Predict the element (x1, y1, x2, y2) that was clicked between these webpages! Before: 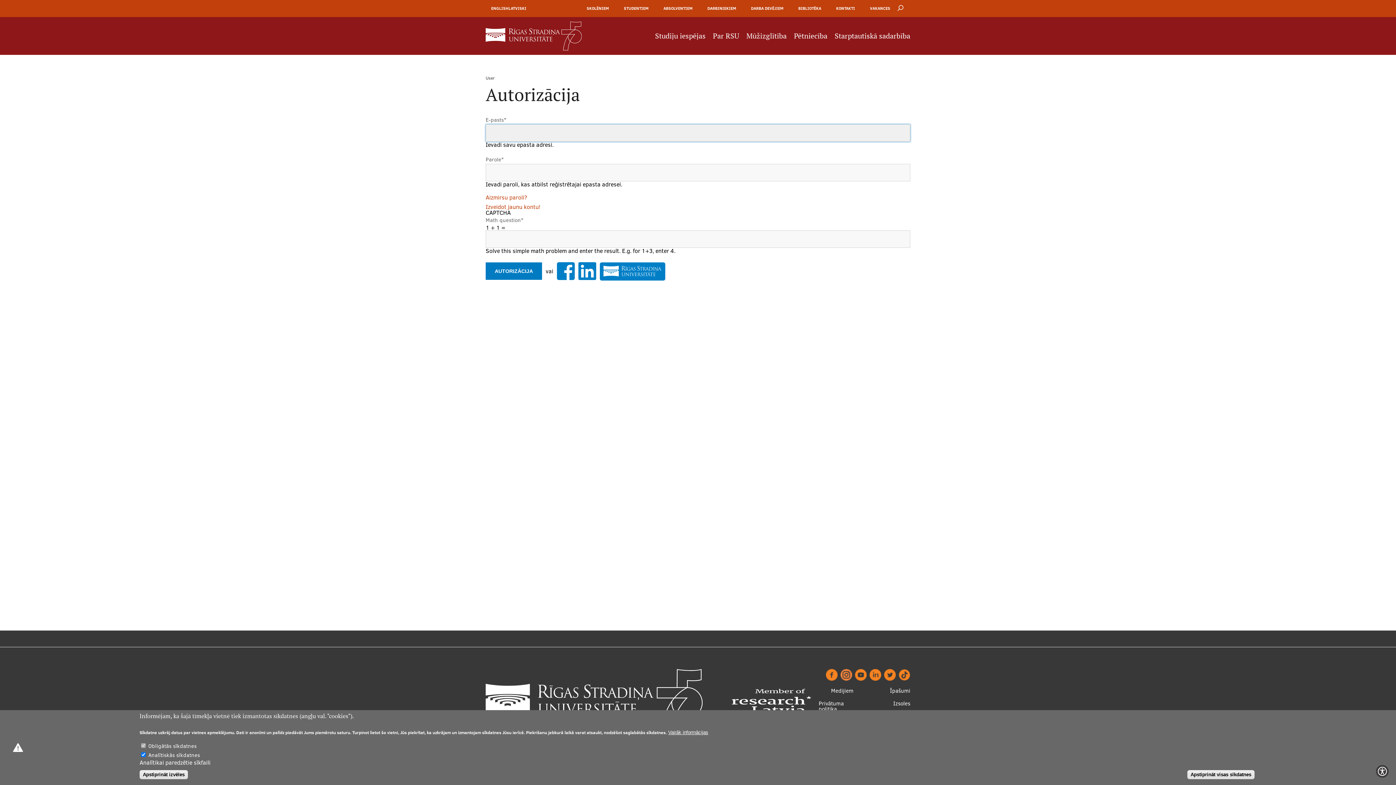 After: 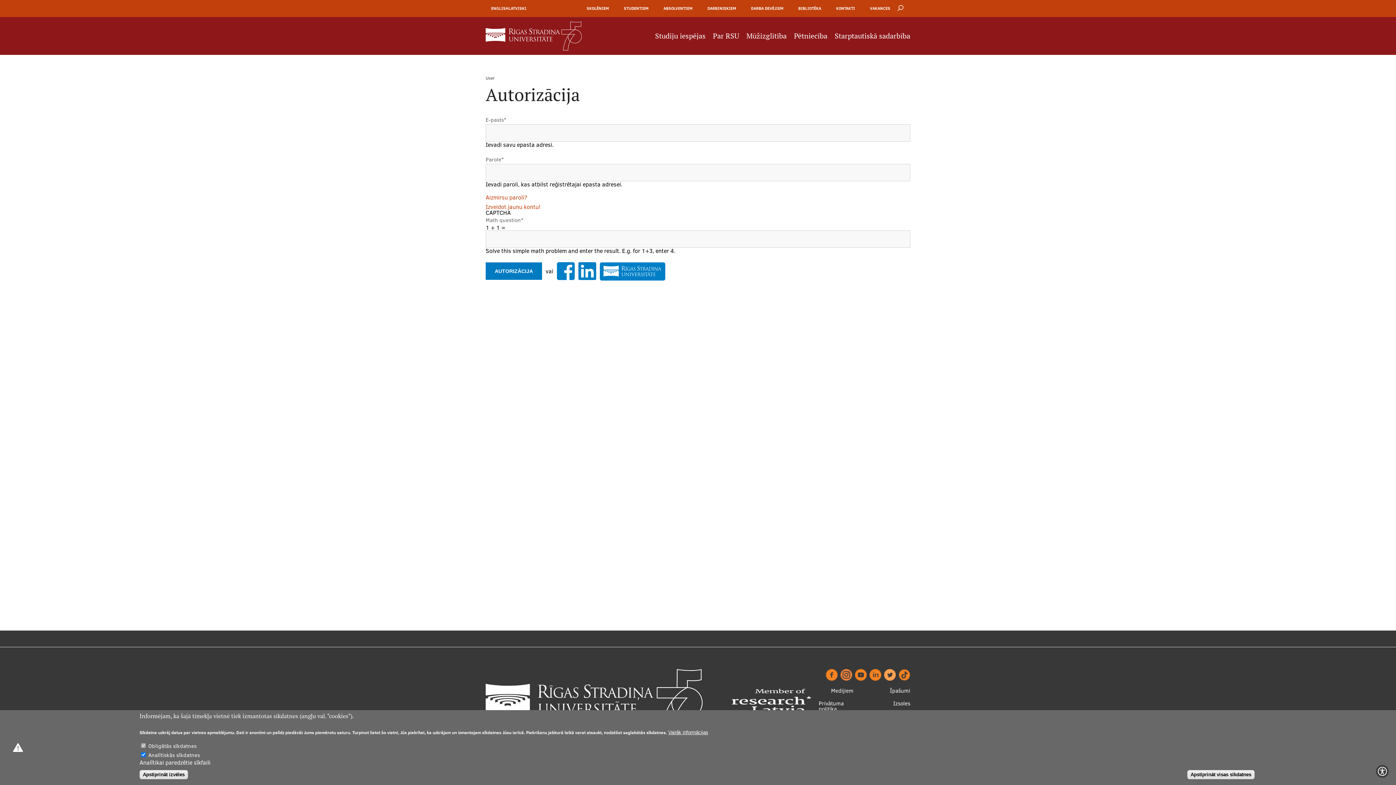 Action: bbox: (884, 669, 896, 681)